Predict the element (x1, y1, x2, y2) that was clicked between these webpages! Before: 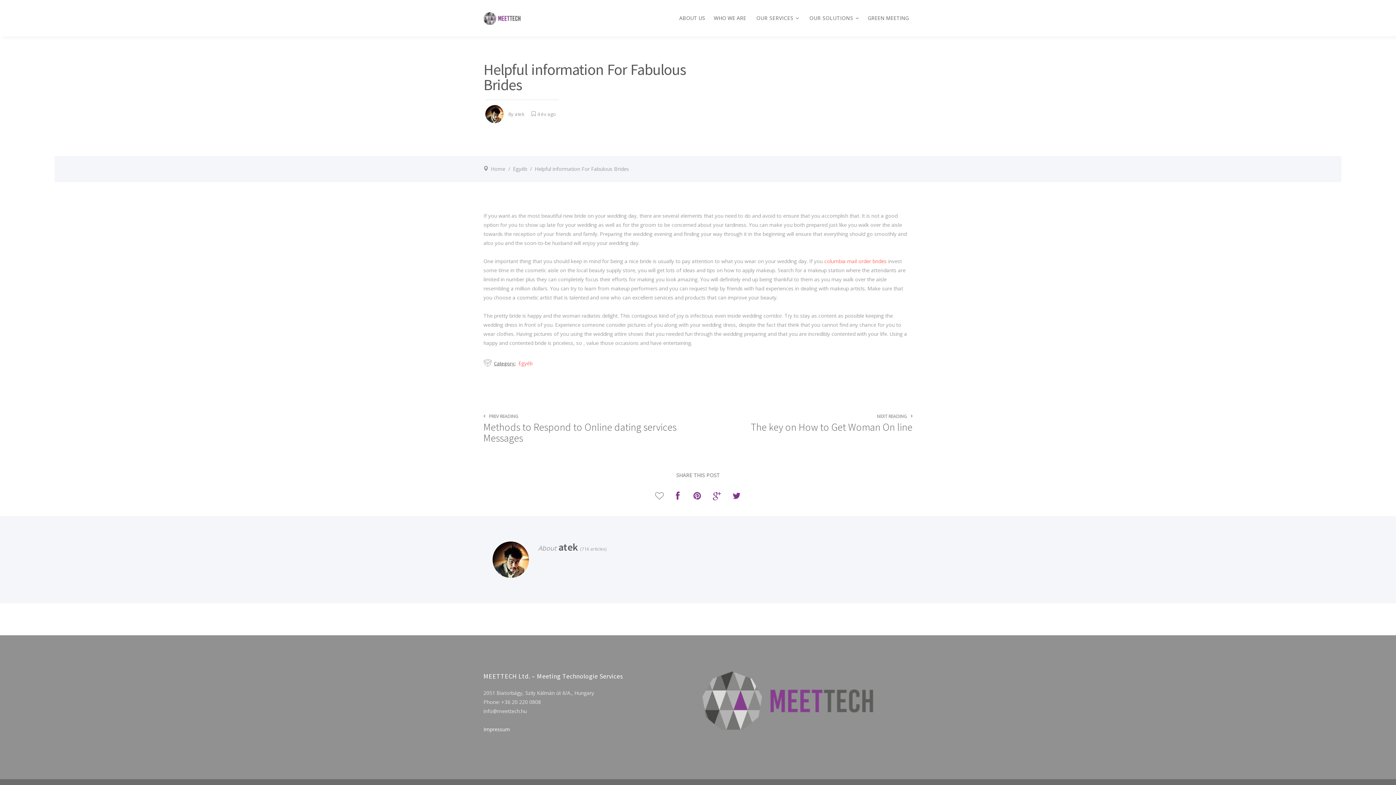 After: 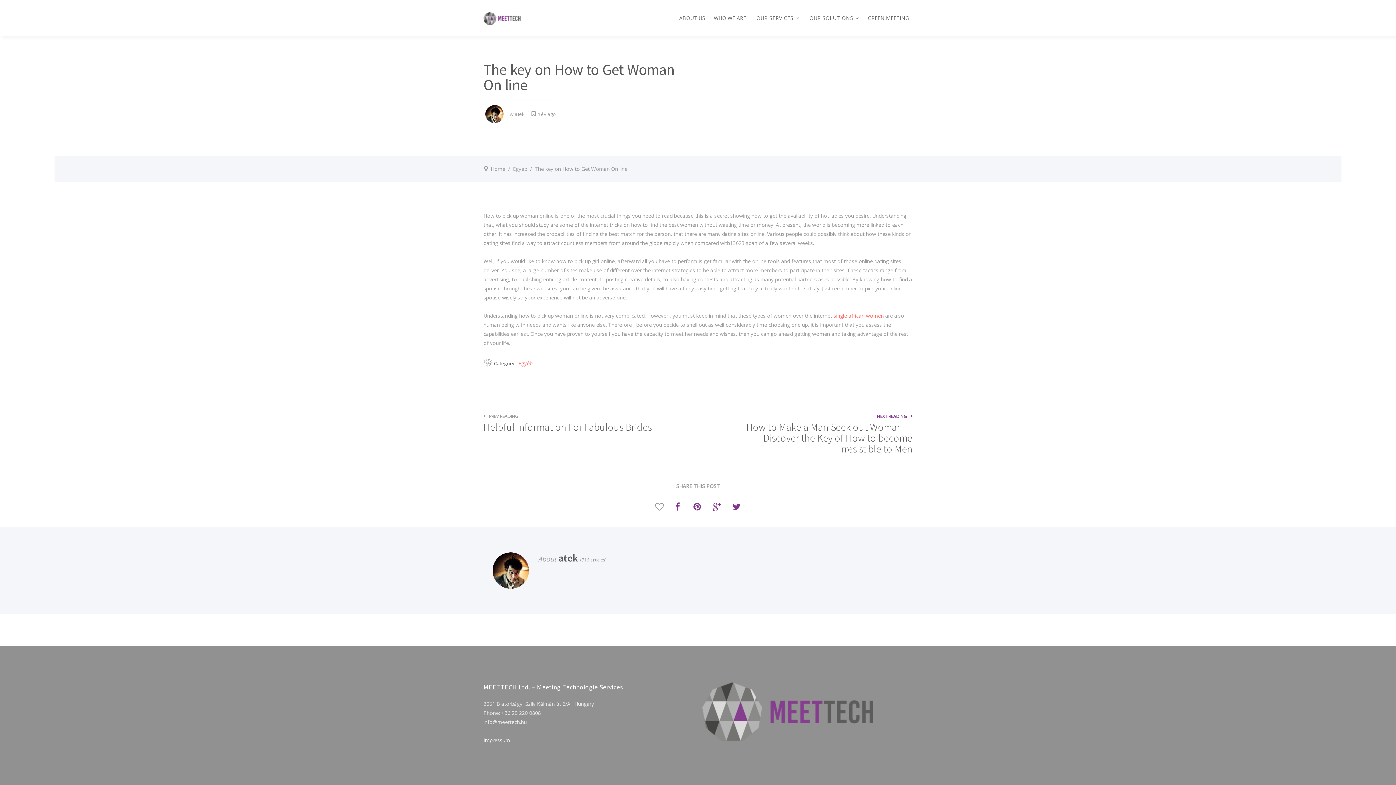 Action: bbox: (750, 411, 912, 437) label: NEXT READING
The key on How to Get Woman On line